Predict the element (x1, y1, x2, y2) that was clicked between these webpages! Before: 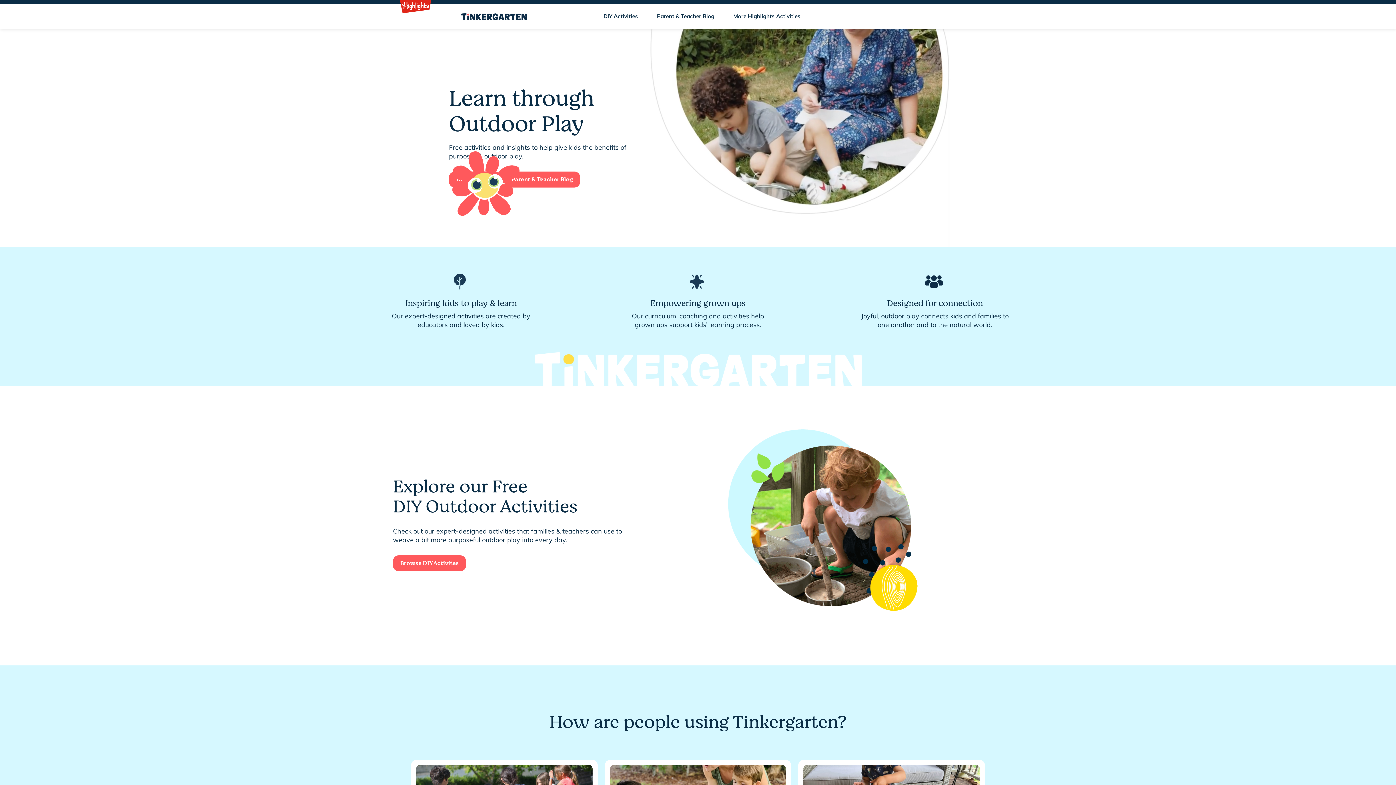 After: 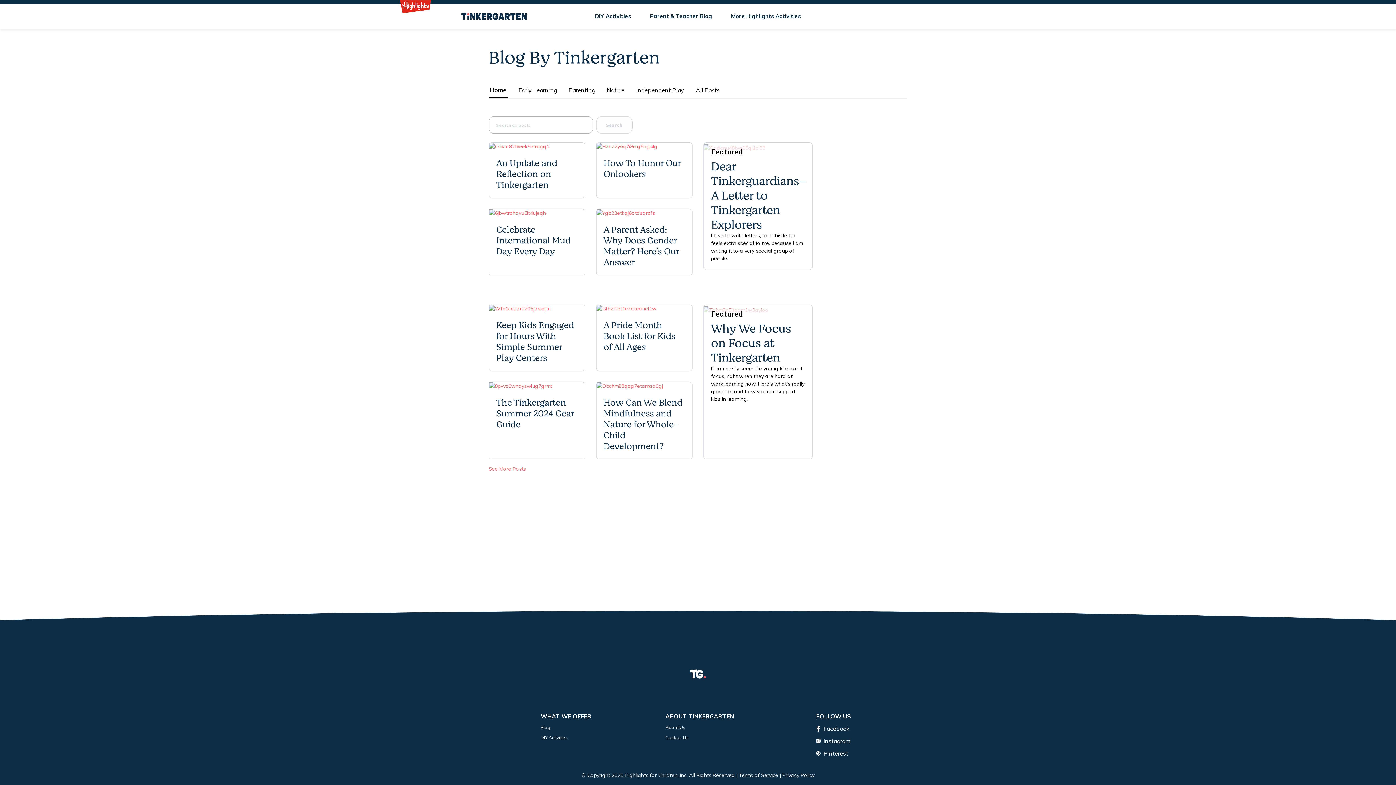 Action: label: Parent & Teacher Blog bbox: (504, 171, 580, 187)